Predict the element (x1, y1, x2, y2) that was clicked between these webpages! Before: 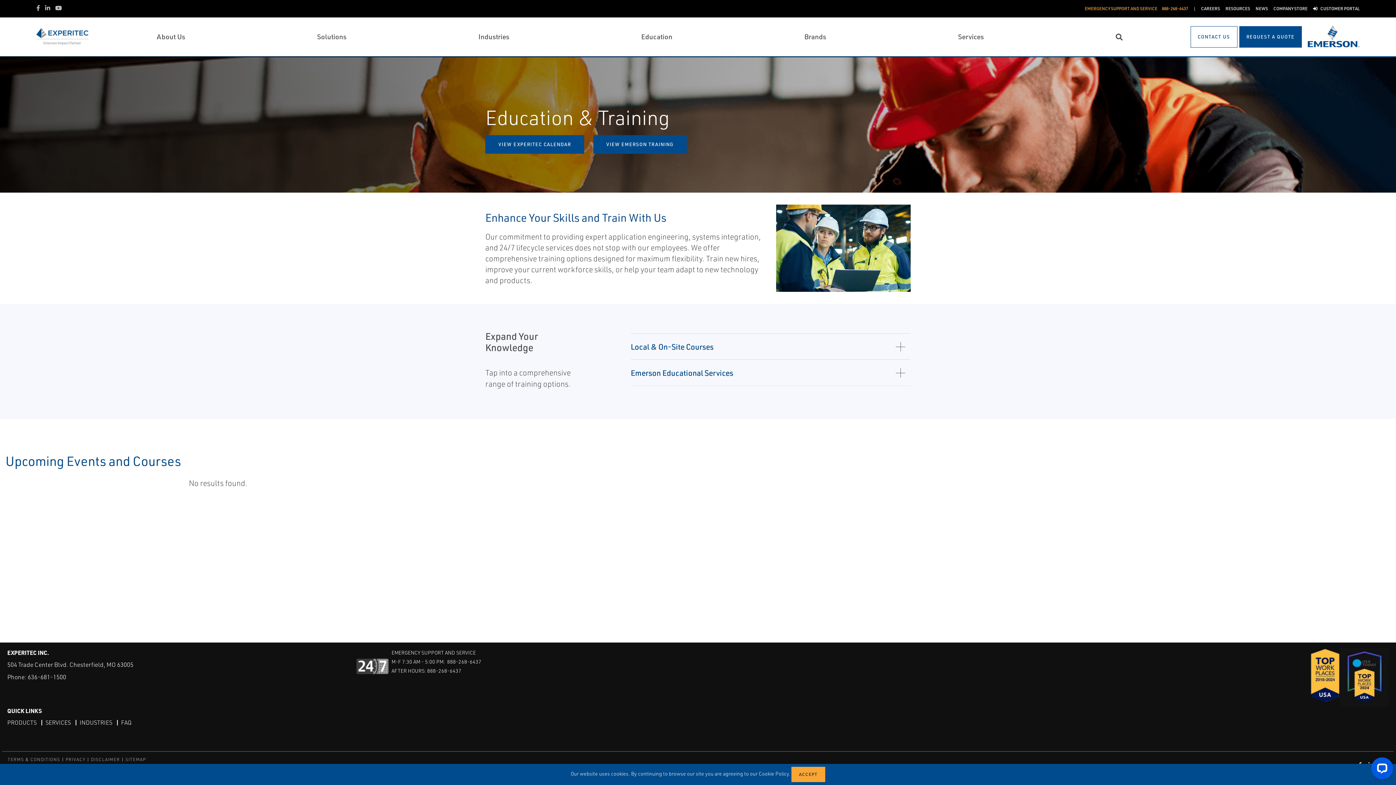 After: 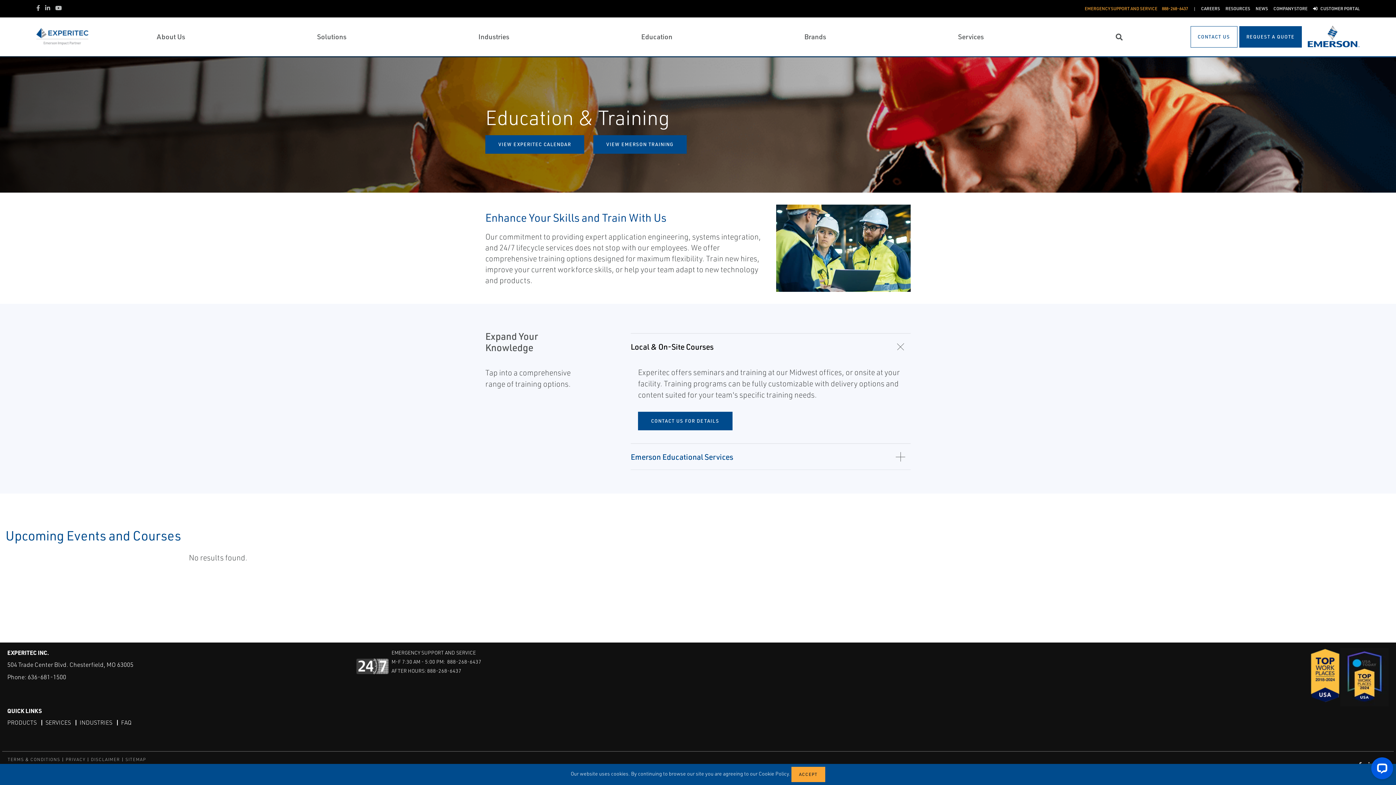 Action: label: Local & On-Site Courses bbox: (630, 334, 910, 359)